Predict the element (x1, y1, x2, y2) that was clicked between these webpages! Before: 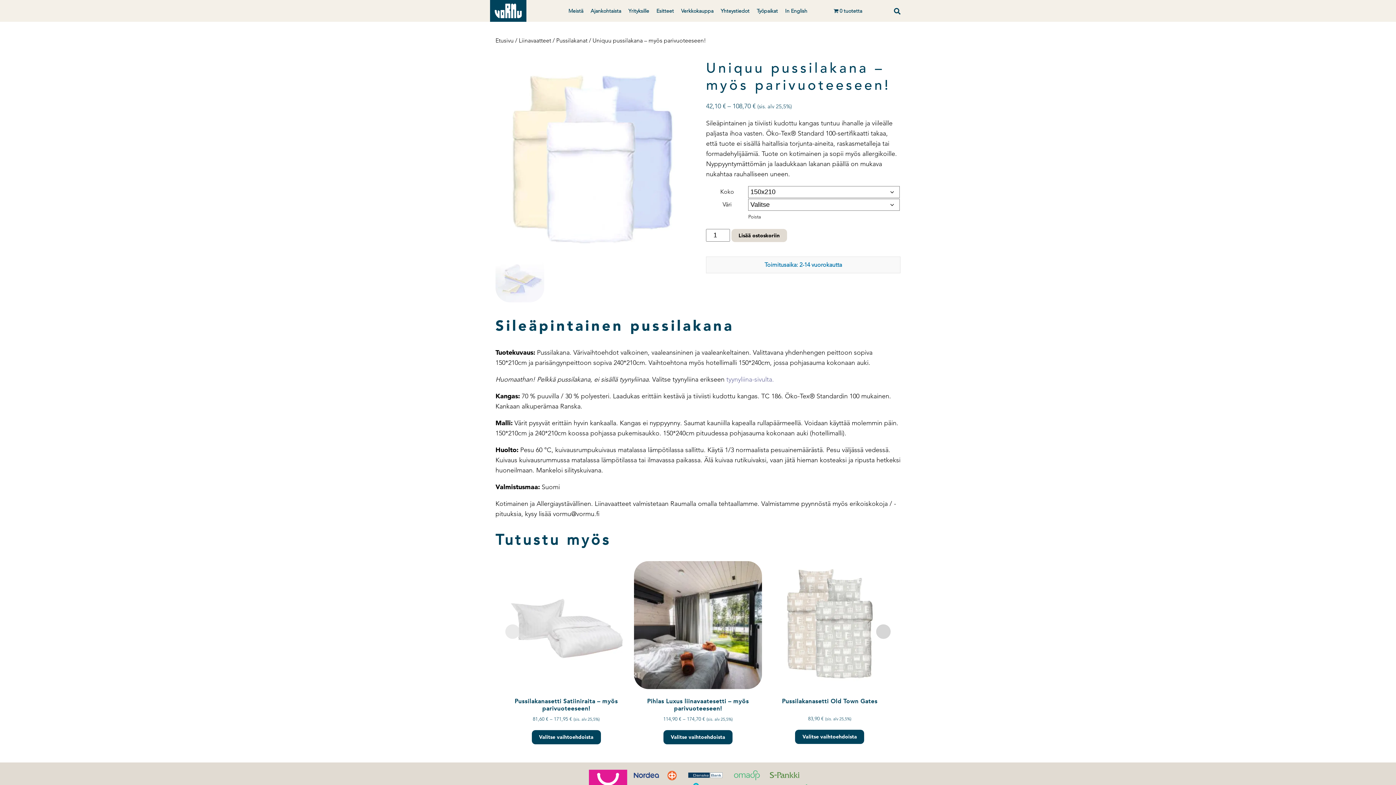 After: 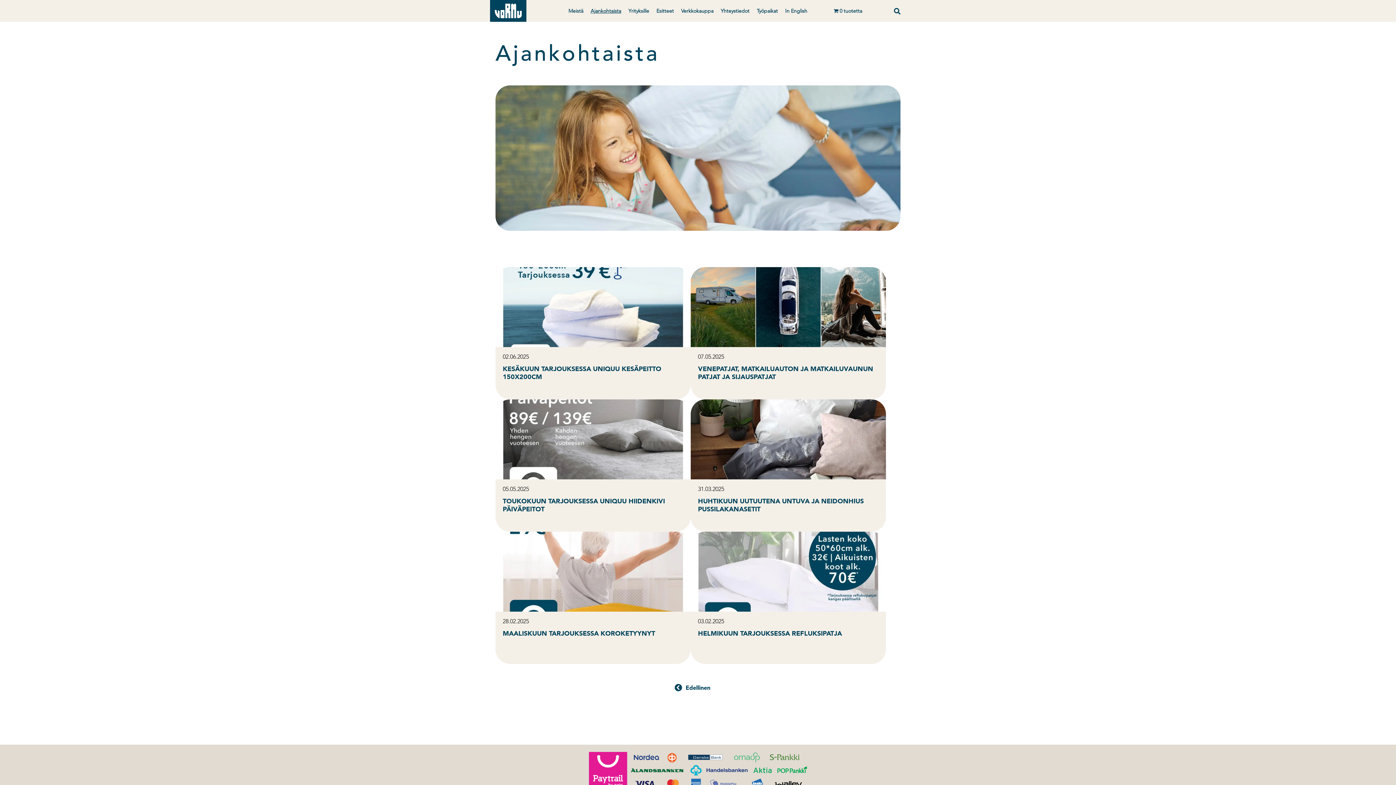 Action: label: Ajankohtaista bbox: (587, -3, 624, 25)